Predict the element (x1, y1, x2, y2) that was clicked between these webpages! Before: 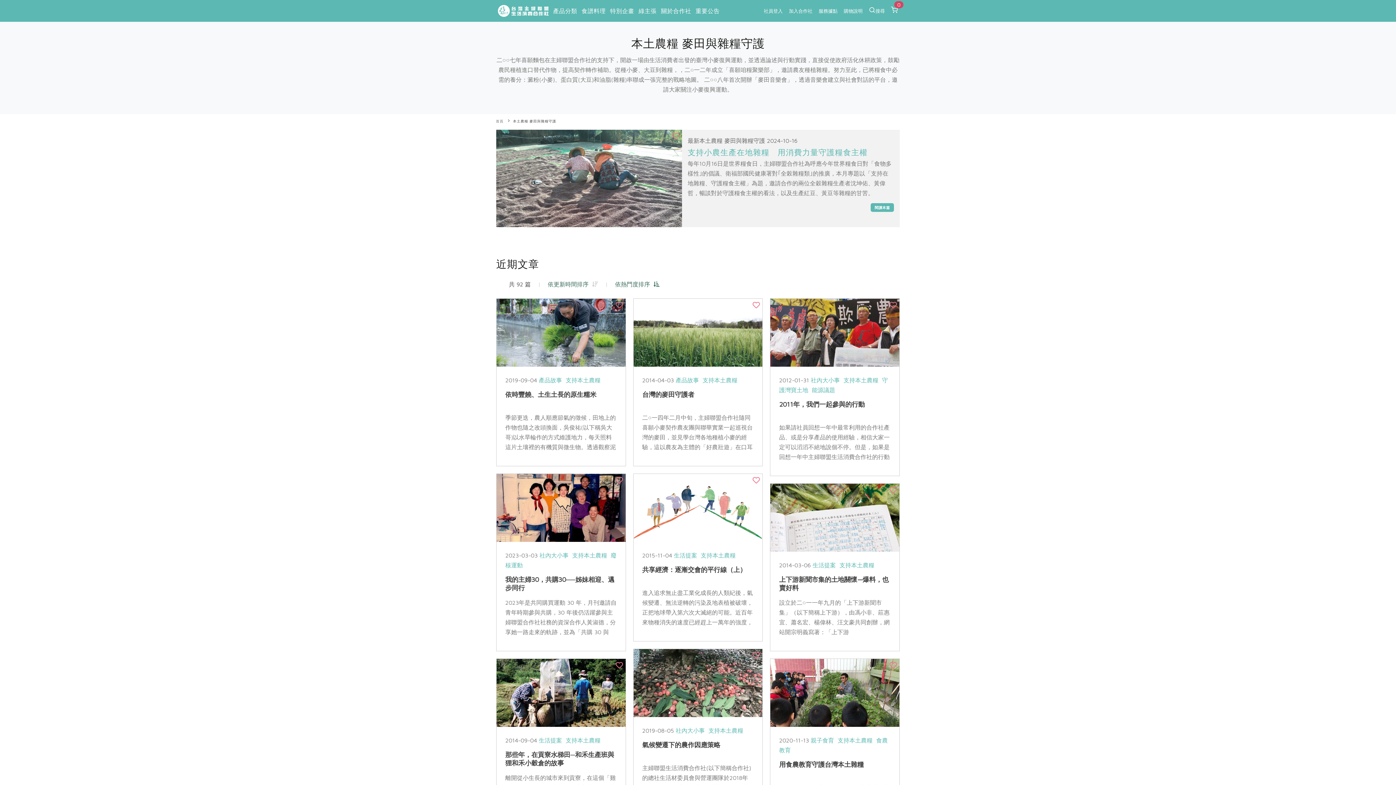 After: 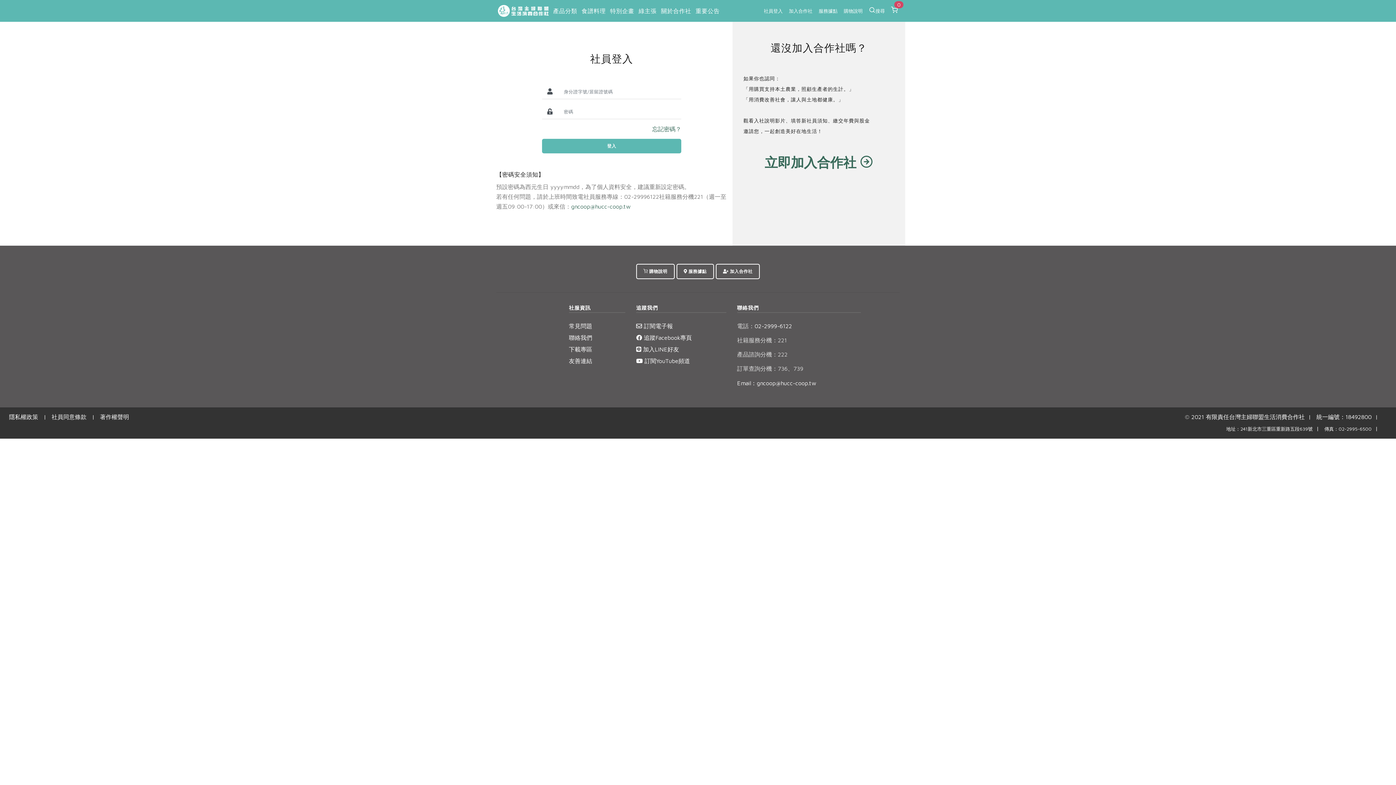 Action: label: 社員登入 bbox: (761, 0, 785, 21)